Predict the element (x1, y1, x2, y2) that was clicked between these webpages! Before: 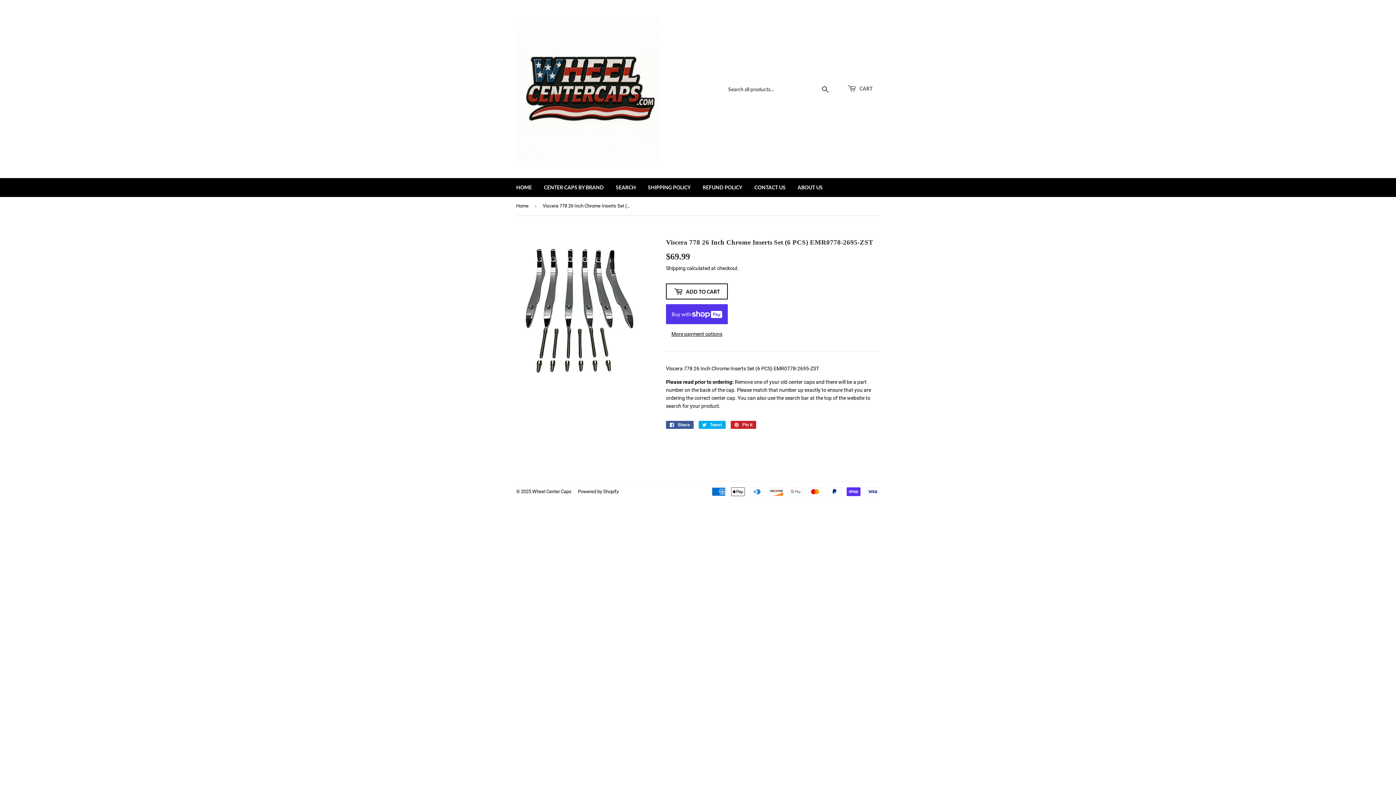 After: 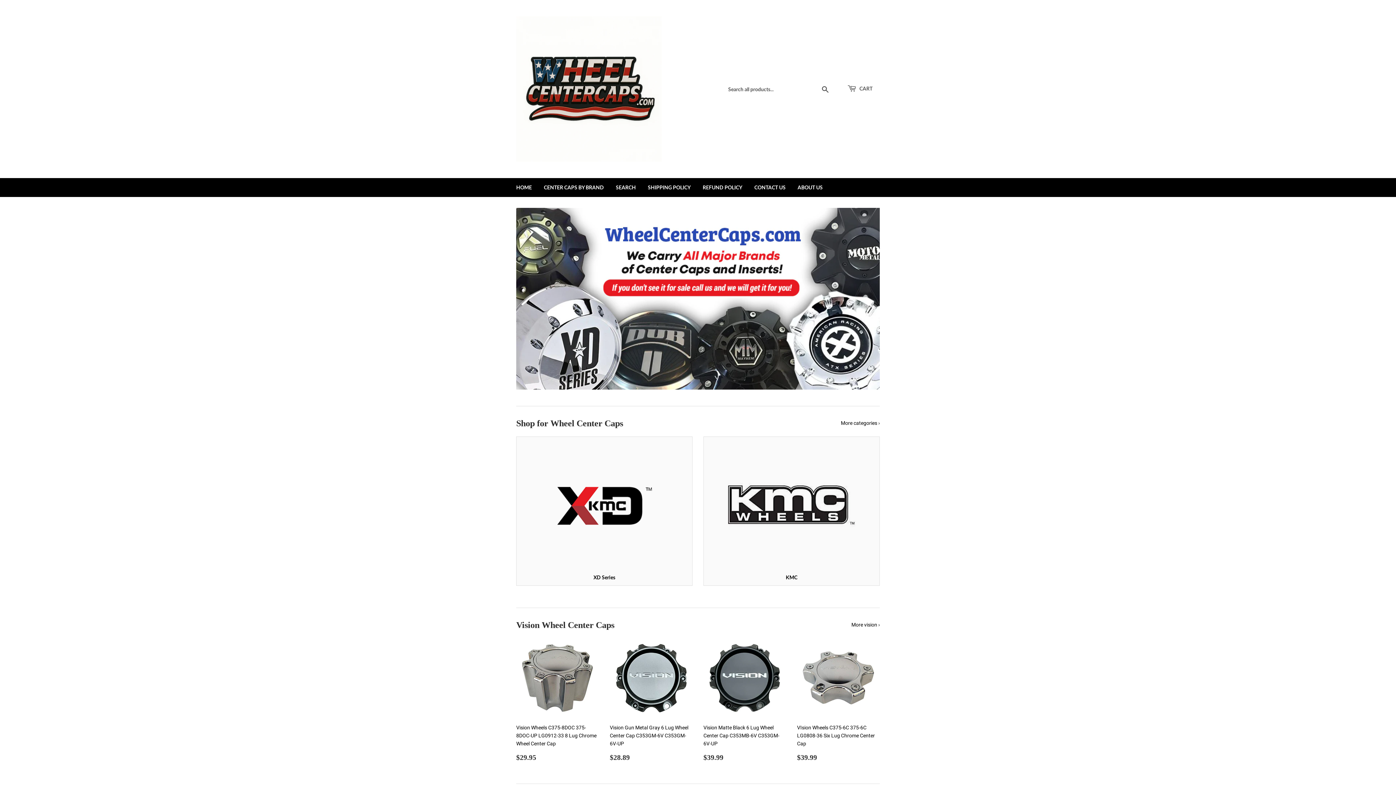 Action: label: Home bbox: (516, 197, 531, 215)